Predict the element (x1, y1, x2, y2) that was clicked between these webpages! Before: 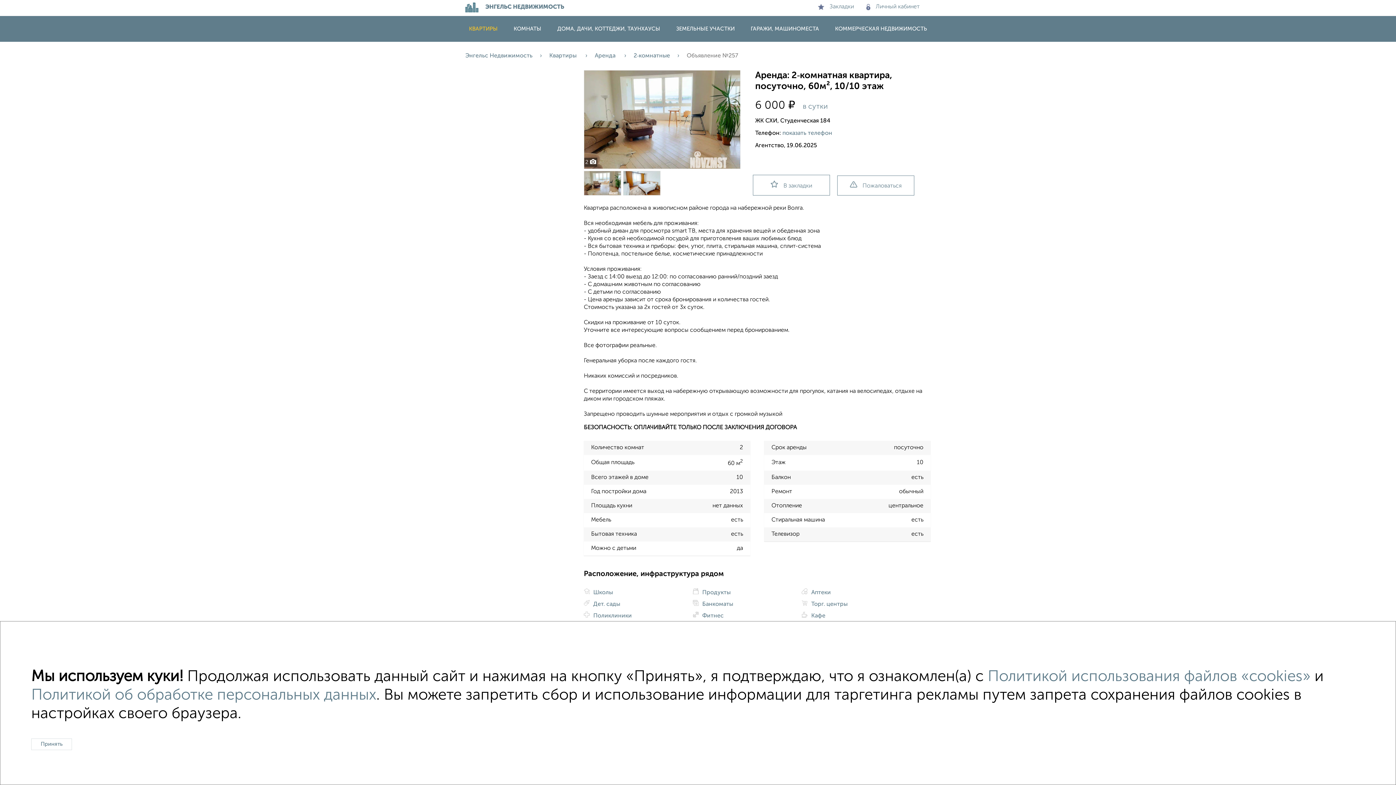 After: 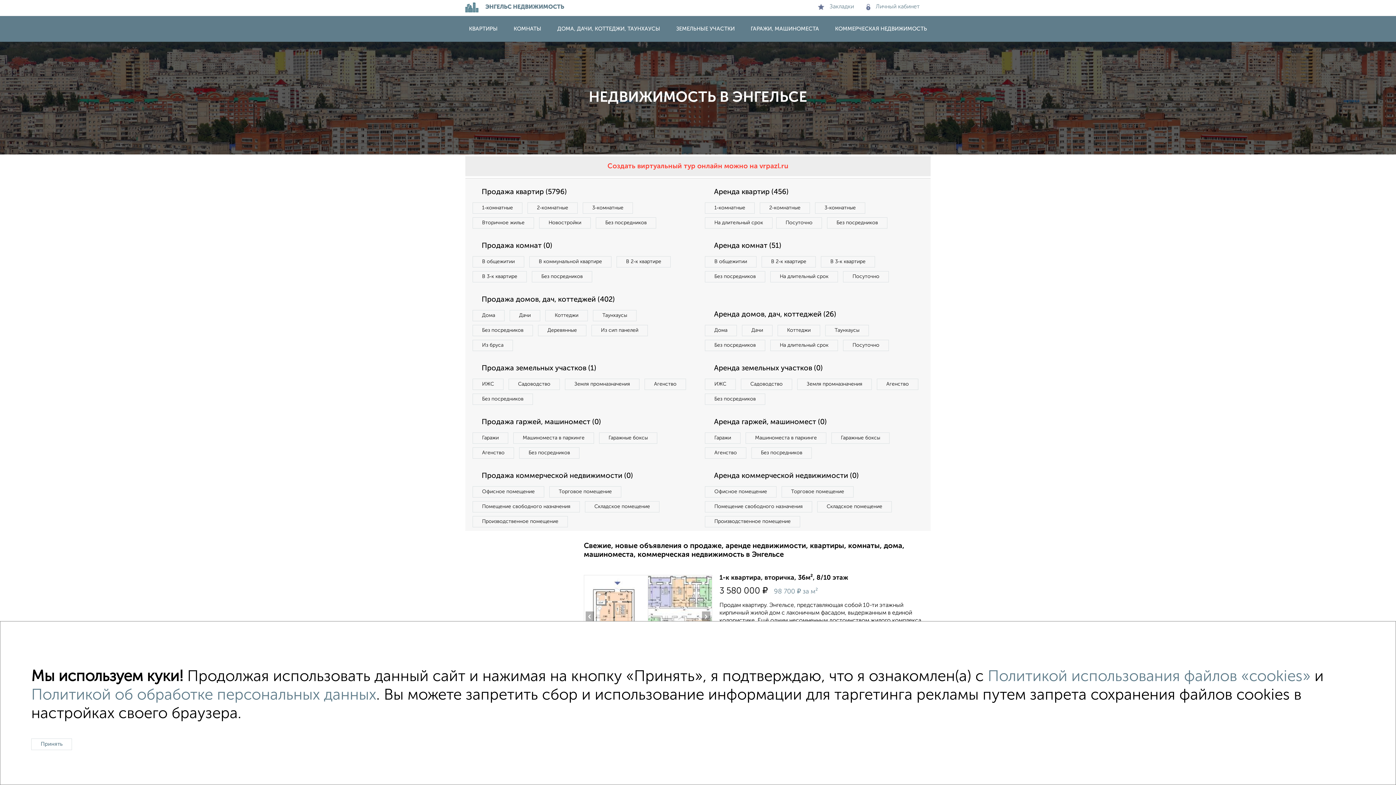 Action: bbox: (465, 2, 564, 12) label: ЭНГЕЛЬС НЕДВИЖИМОСТЬ